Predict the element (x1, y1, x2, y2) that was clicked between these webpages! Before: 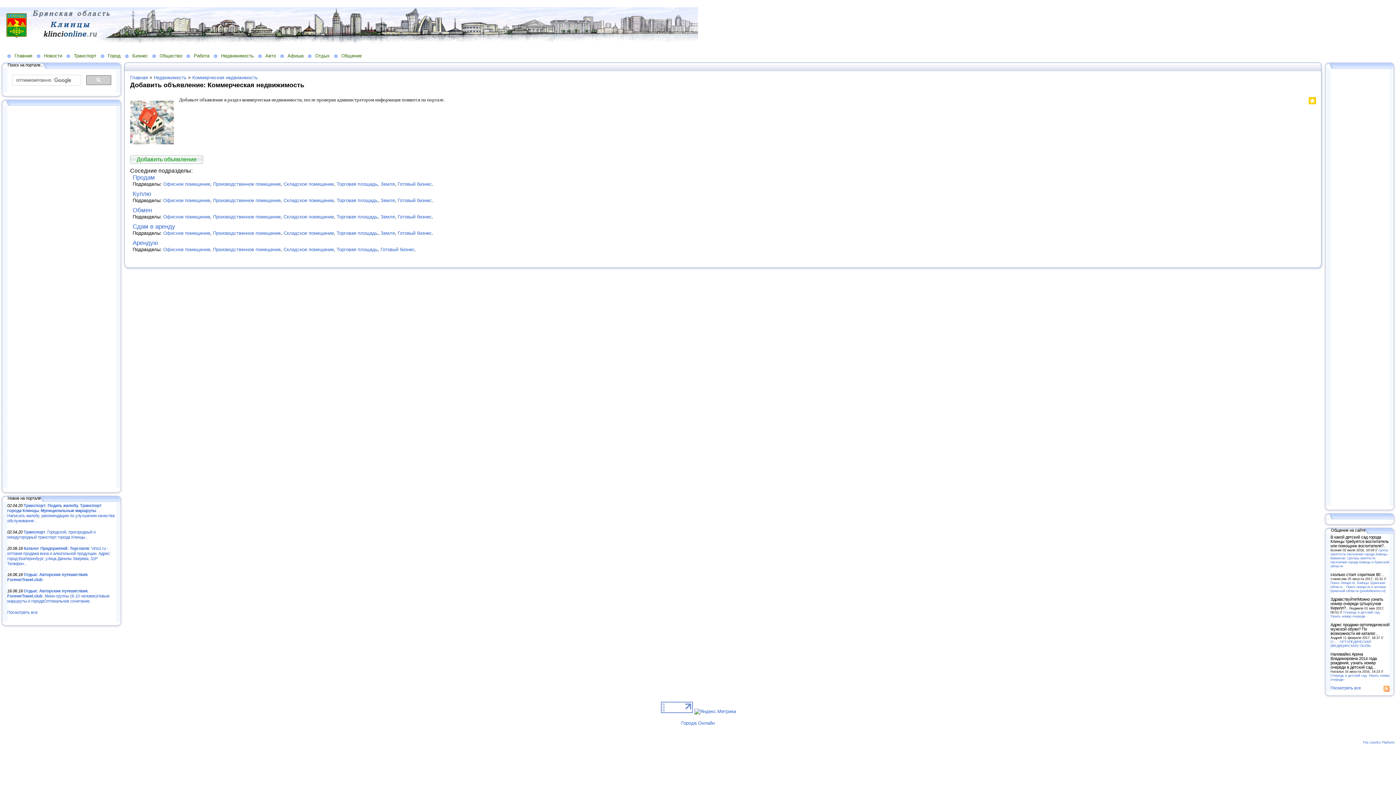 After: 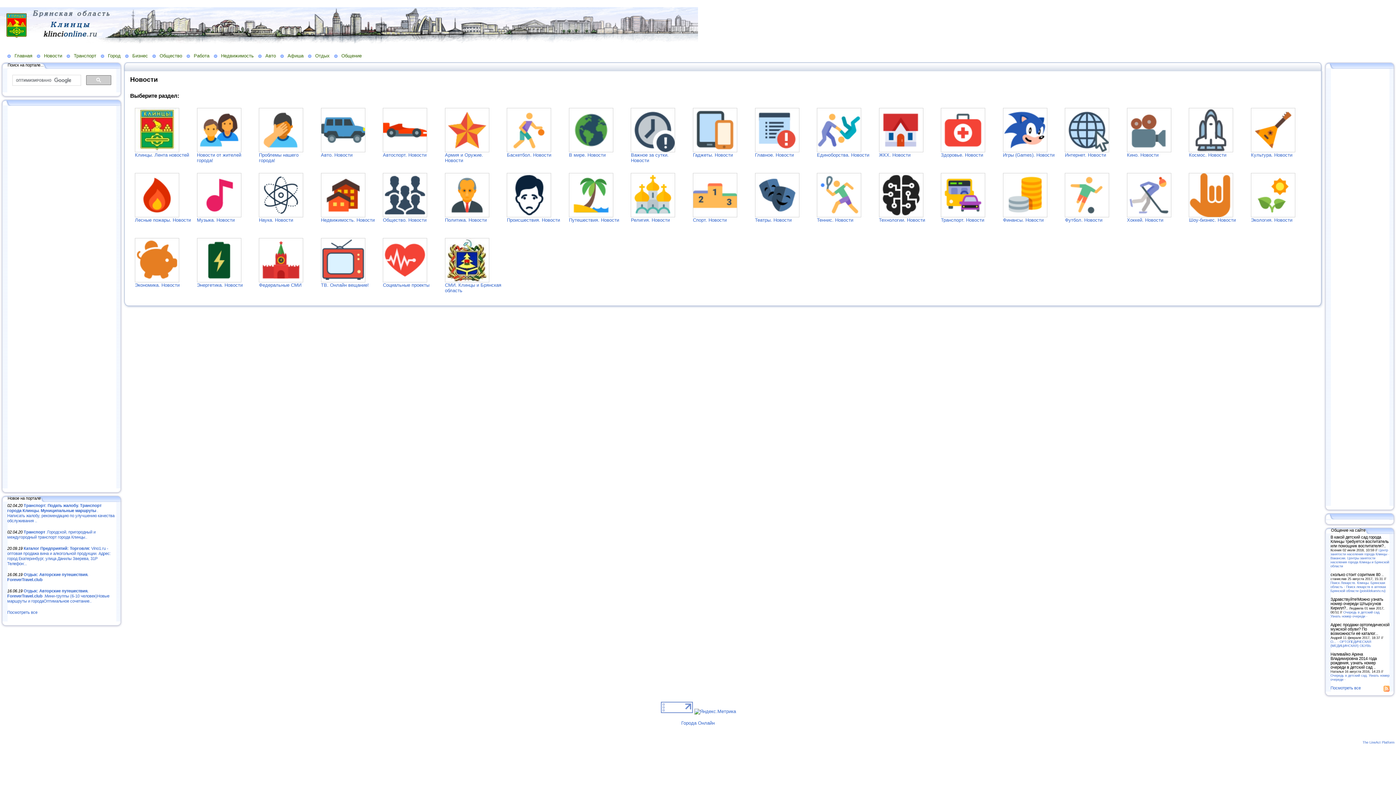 Action: label: Новости bbox: (36, 52, 66, 58)